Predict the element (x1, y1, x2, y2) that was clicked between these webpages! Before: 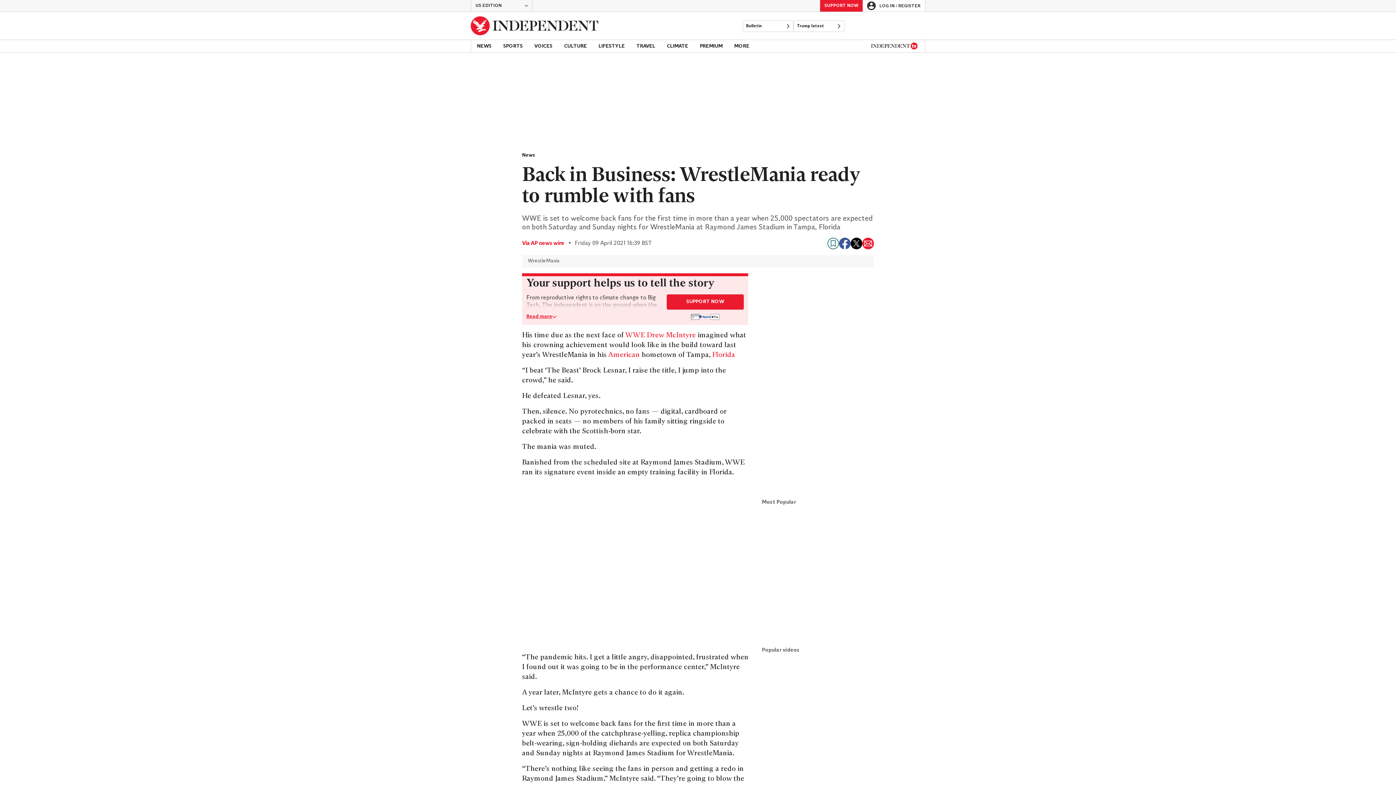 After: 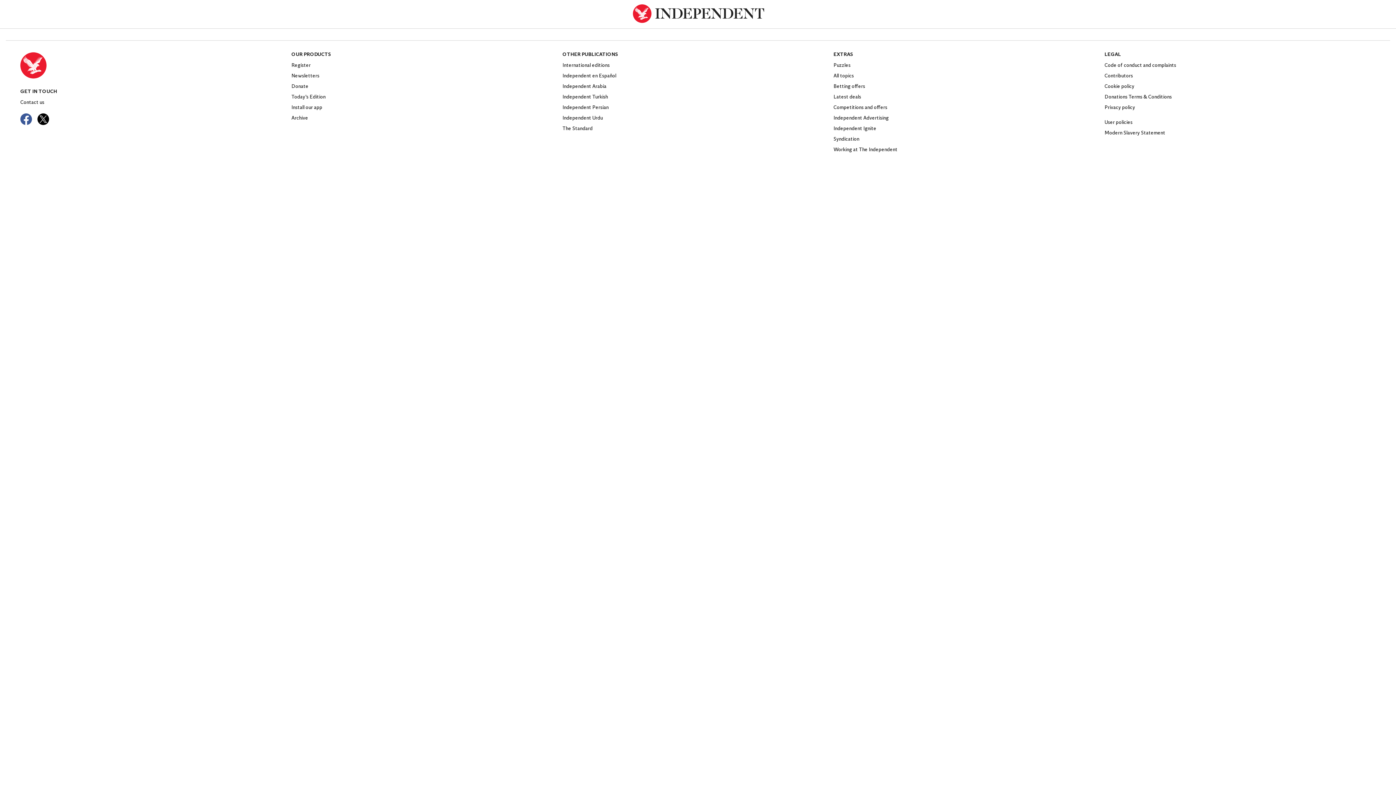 Action: label: SUPPORT NOW bbox: (666, 294, 744, 309)